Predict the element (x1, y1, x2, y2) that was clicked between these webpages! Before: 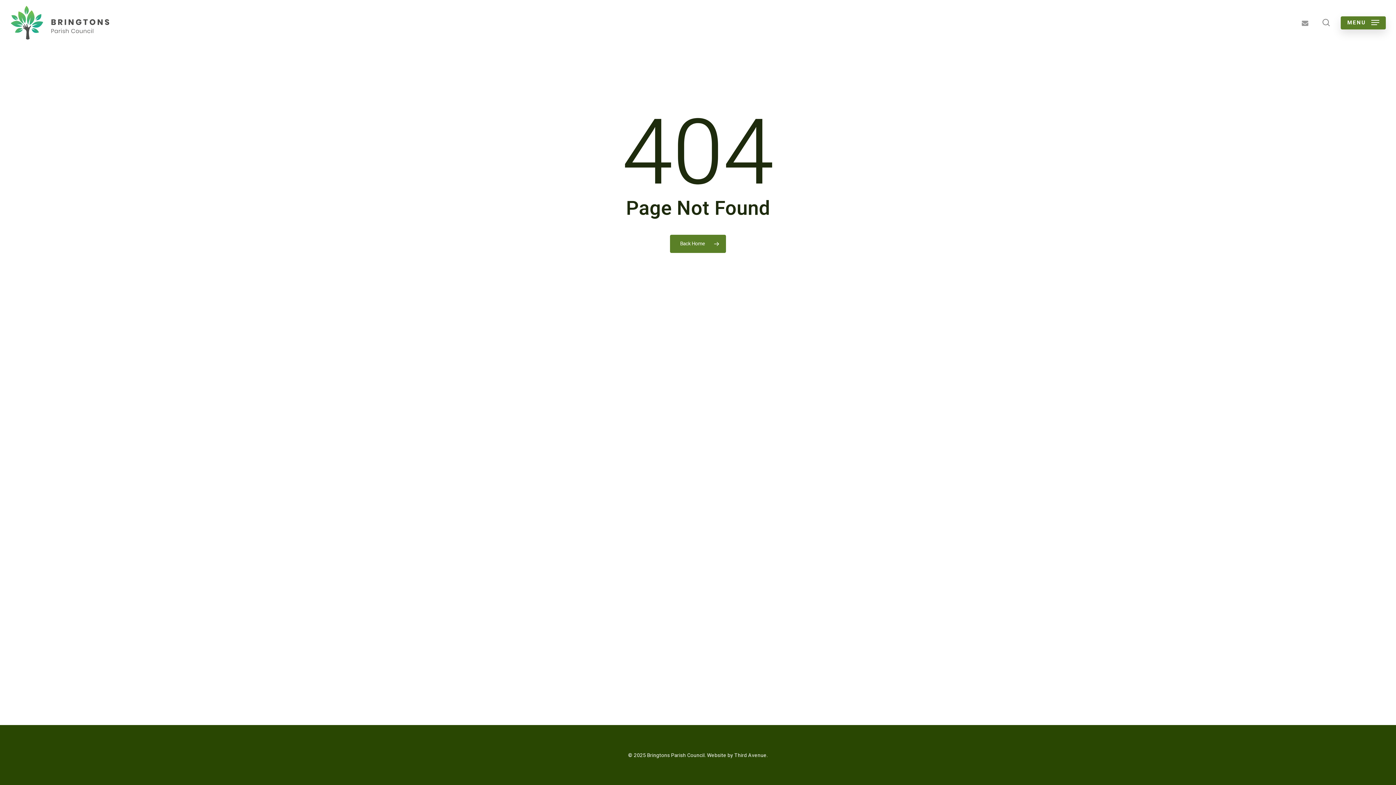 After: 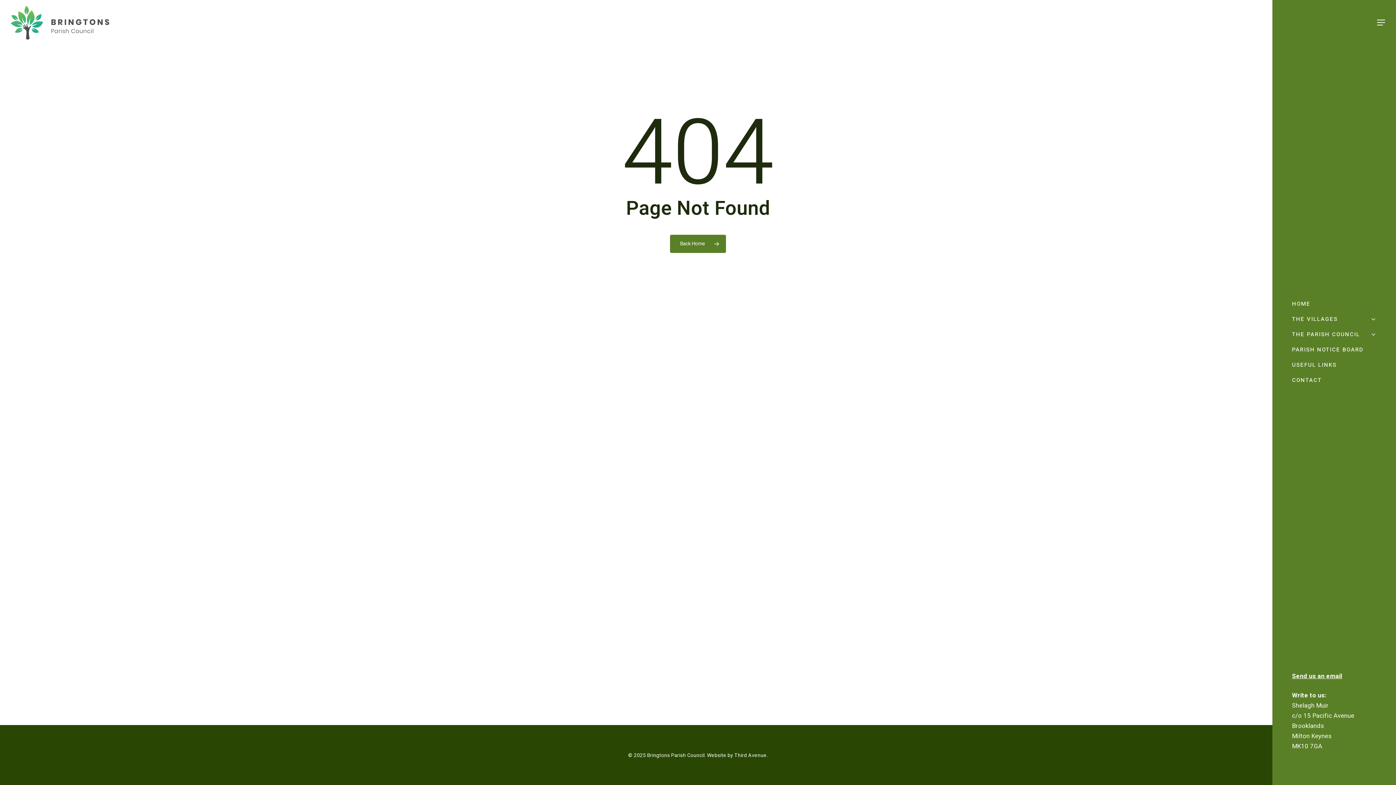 Action: label: Navigation Menu bbox: (1341, 18, 1386, 26)